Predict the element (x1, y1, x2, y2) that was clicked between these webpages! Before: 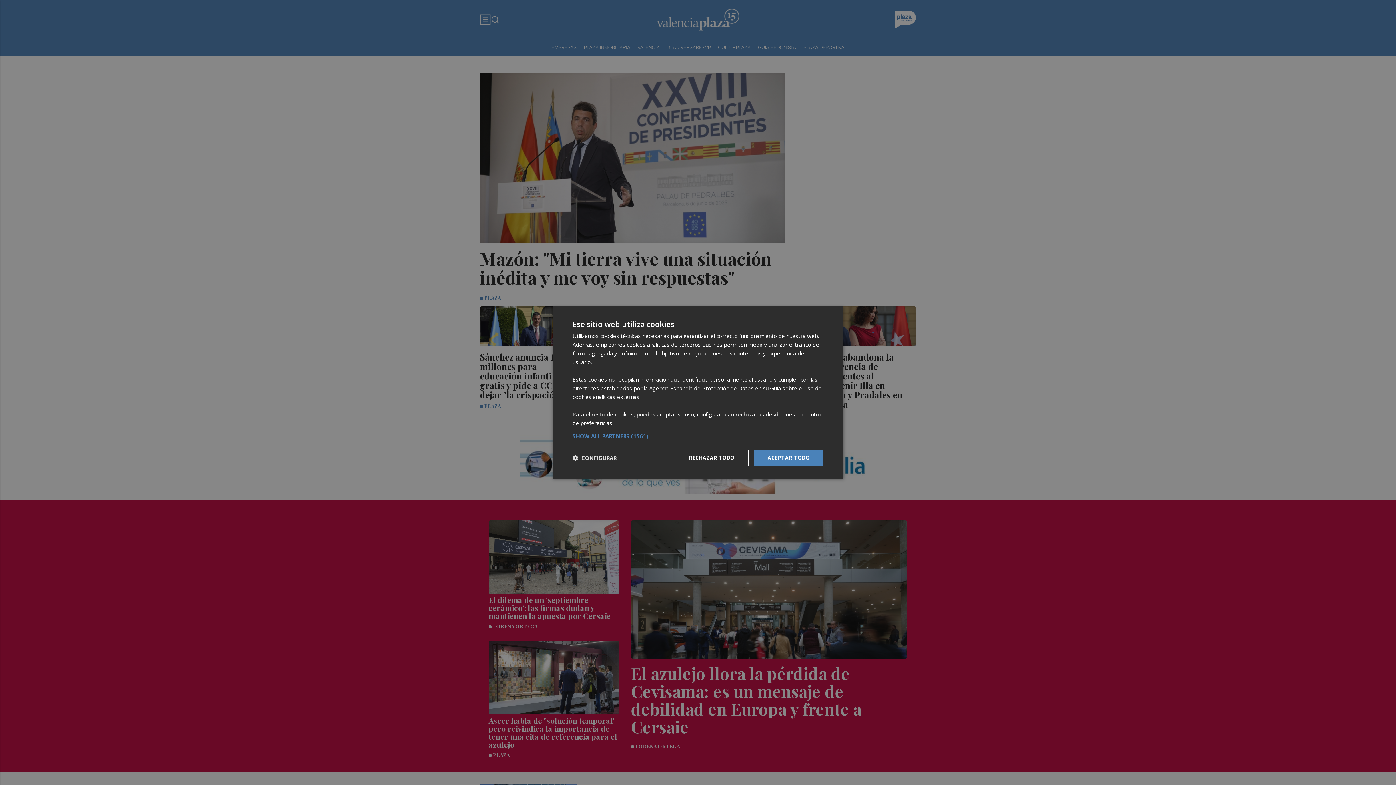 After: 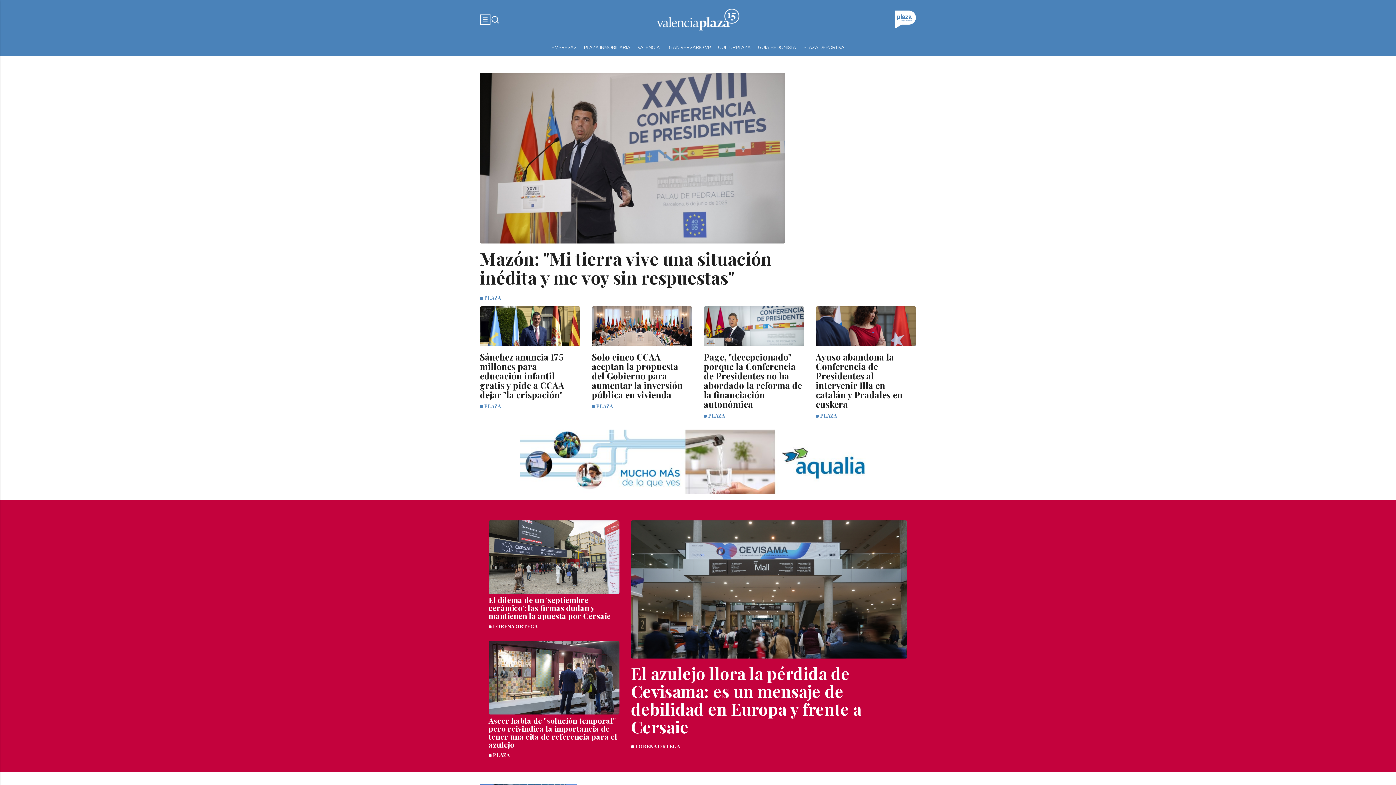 Action: bbox: (753, 450, 823, 466) label: ACEPTAR TODO